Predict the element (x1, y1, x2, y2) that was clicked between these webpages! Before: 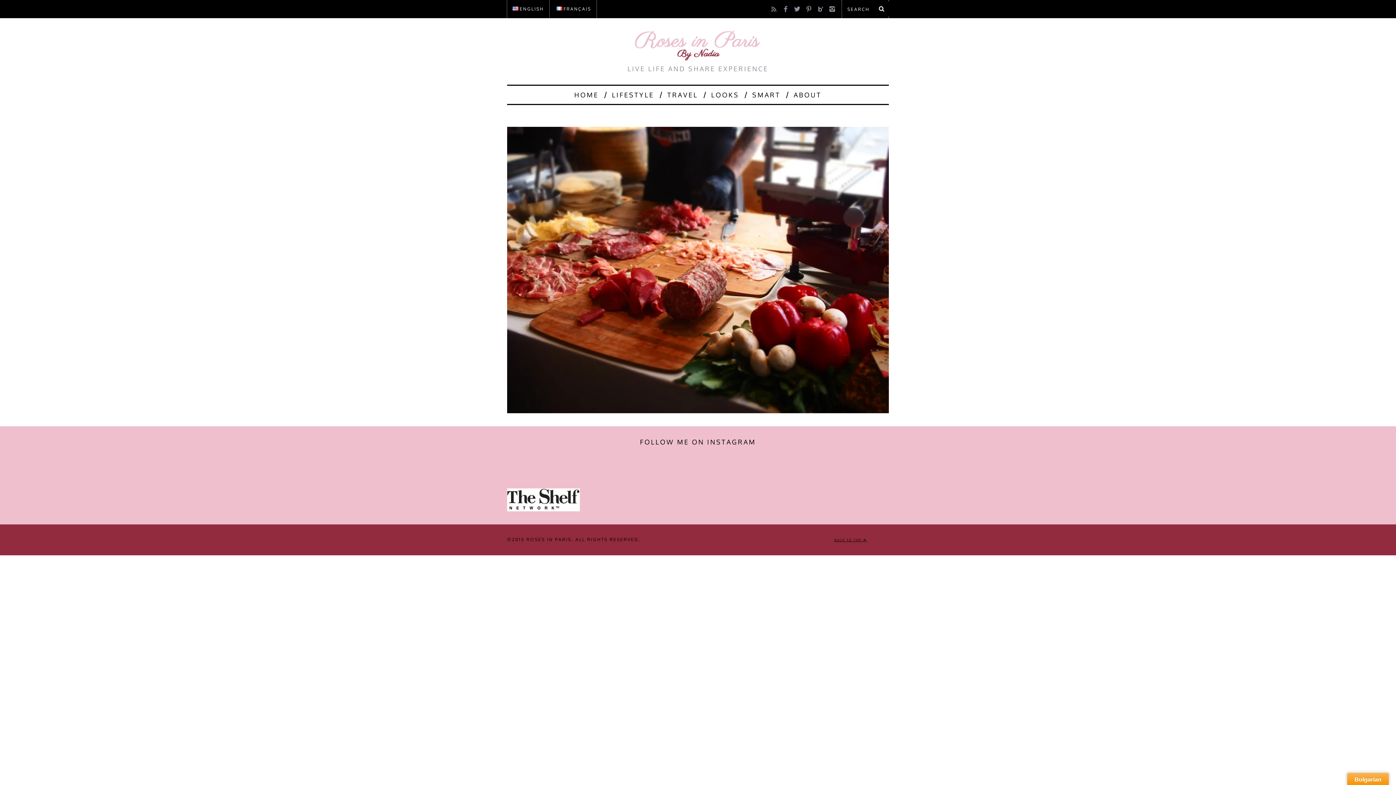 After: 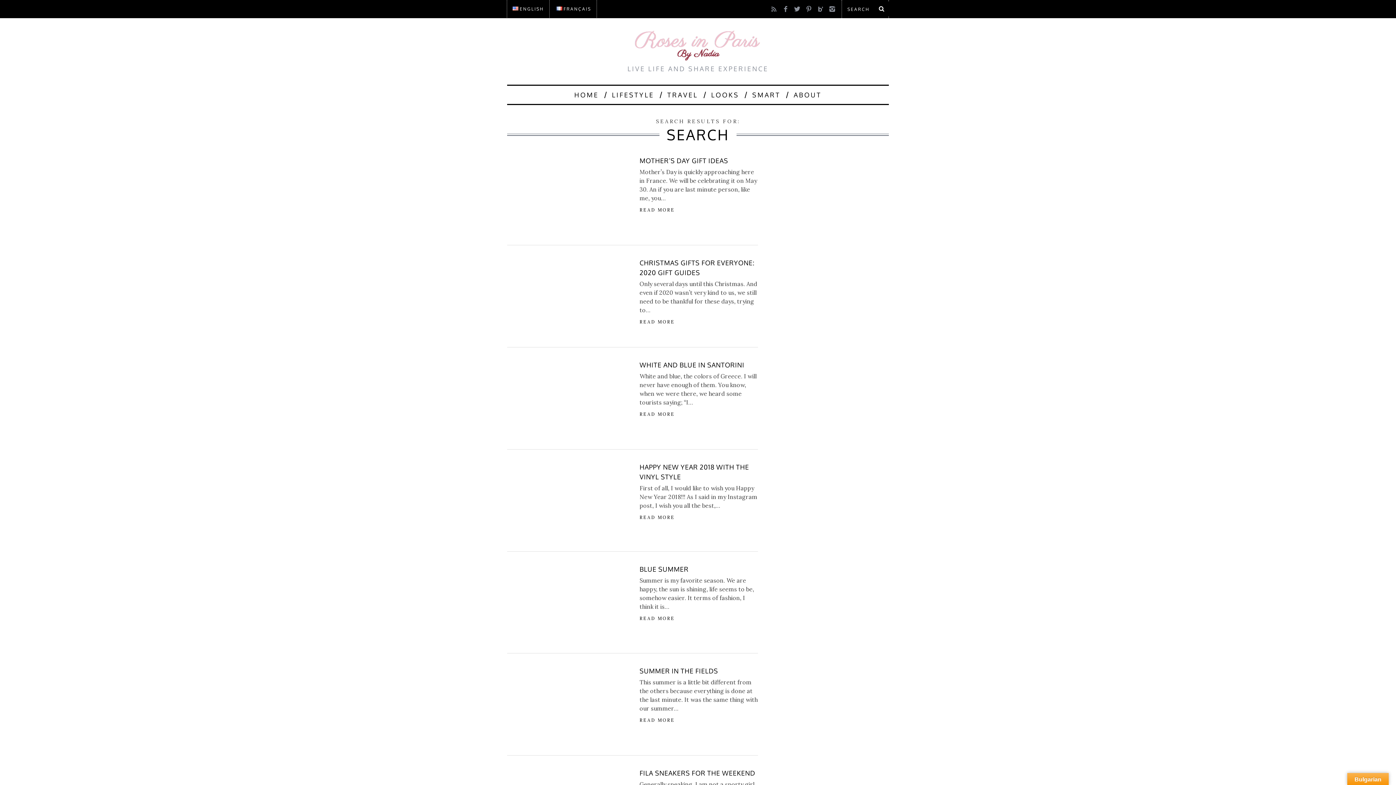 Action: bbox: (874, 1, 889, 16)